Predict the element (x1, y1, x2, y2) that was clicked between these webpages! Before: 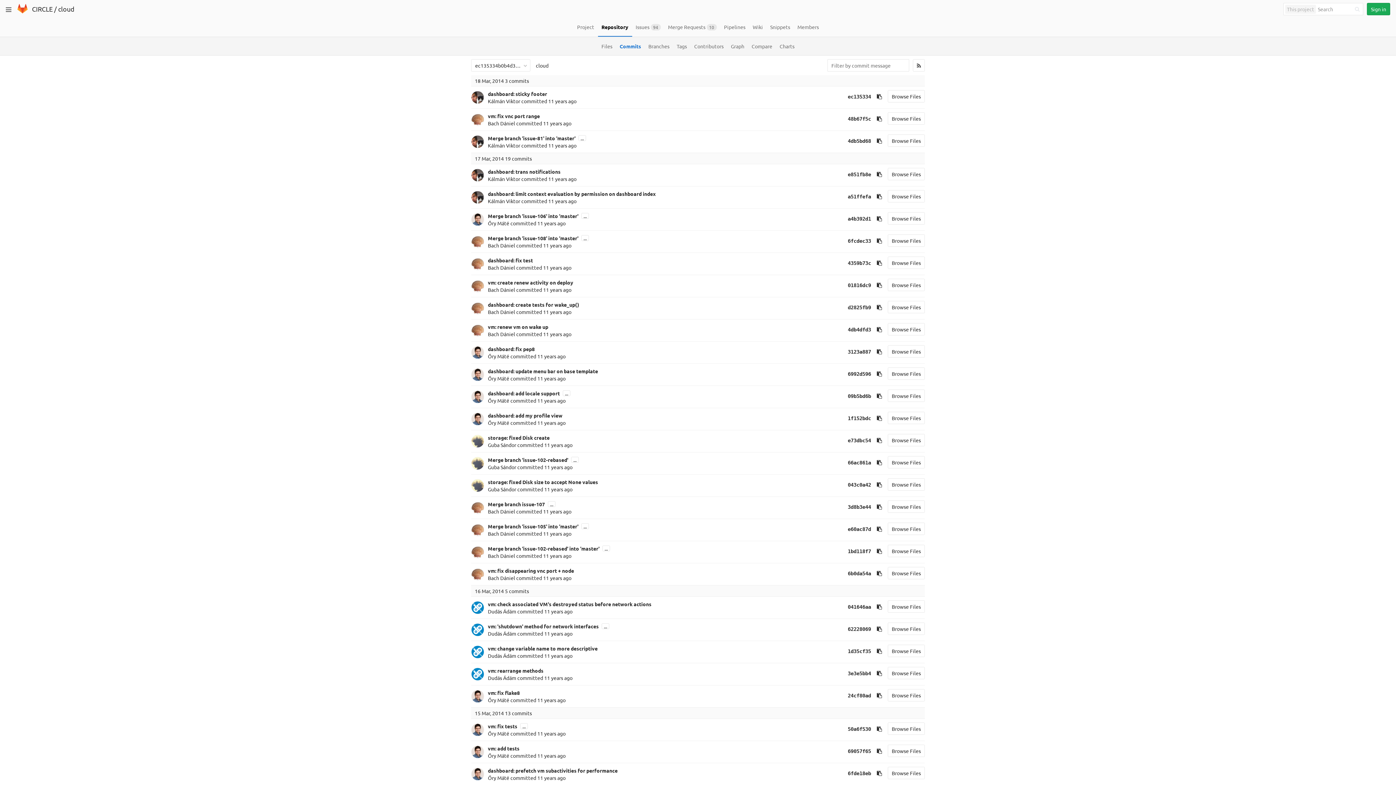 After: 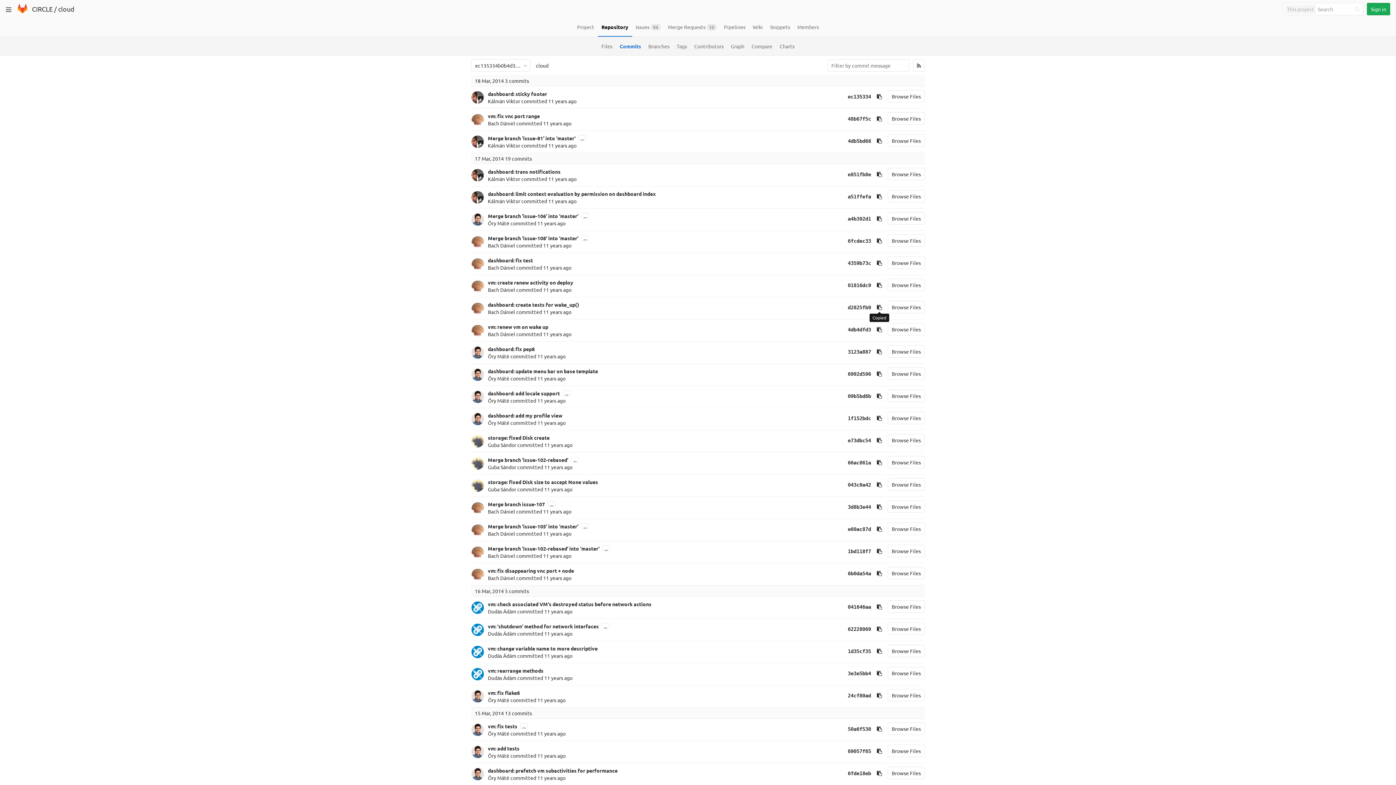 Action: bbox: (877, 303, 882, 310) label: Copy commit SHA to clipboard